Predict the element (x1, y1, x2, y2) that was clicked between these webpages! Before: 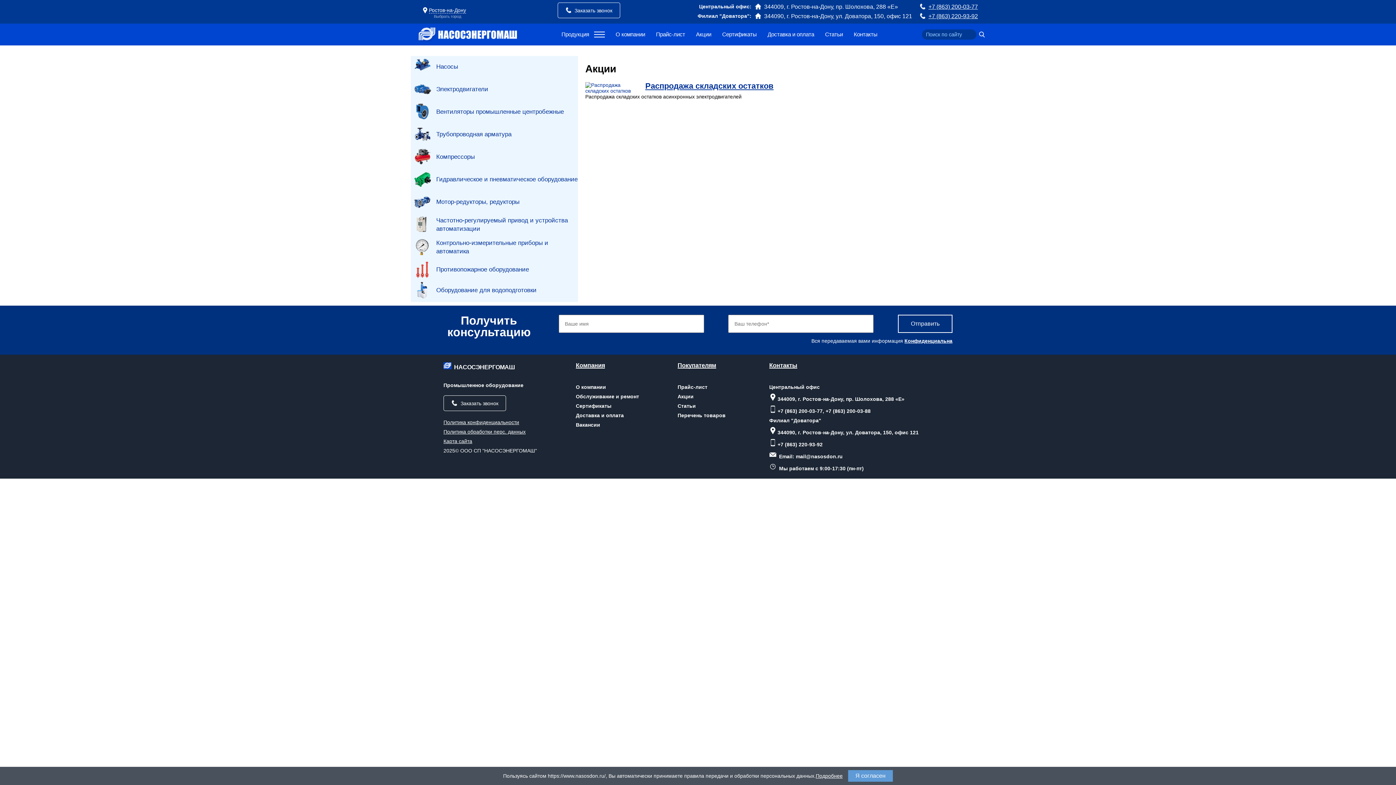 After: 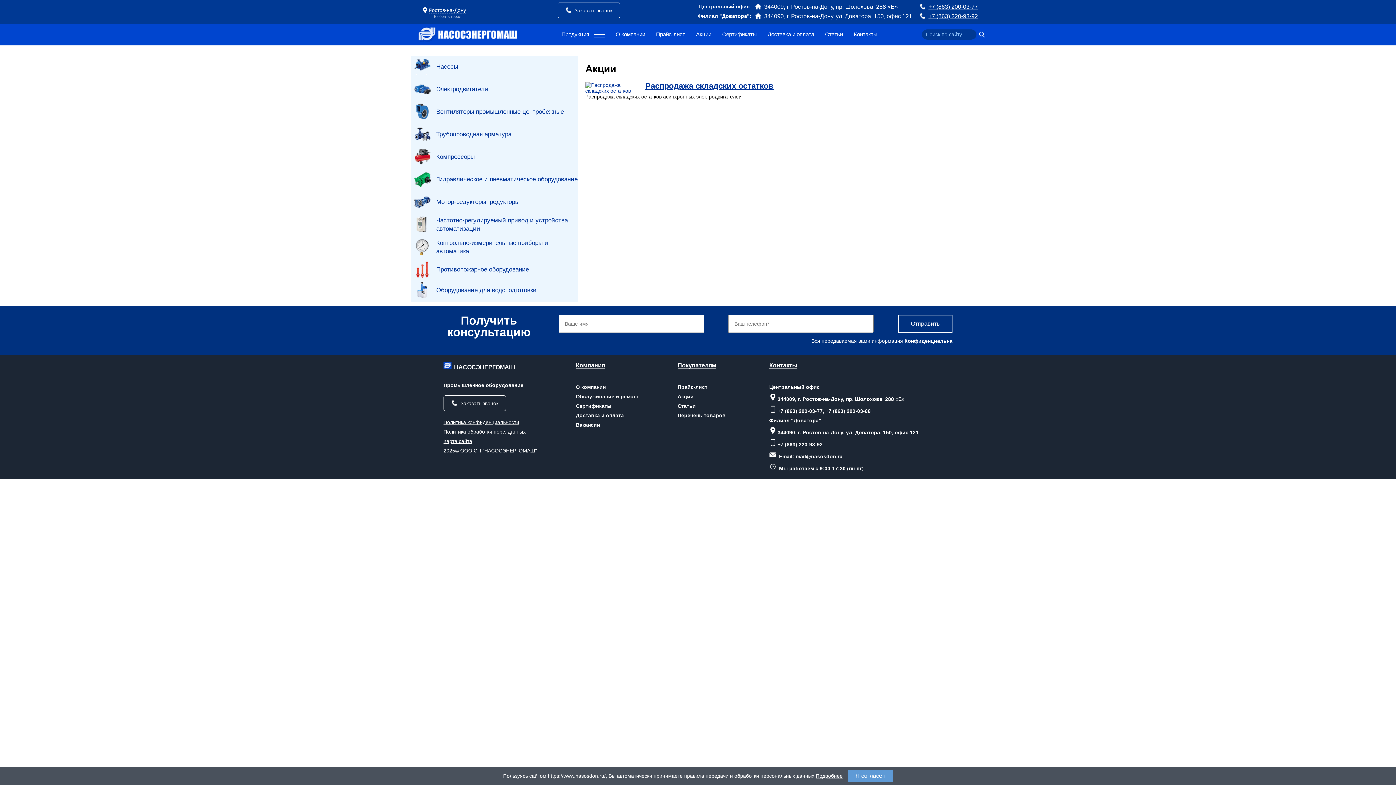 Action: bbox: (904, 338, 952, 344) label: Конфиденциальна